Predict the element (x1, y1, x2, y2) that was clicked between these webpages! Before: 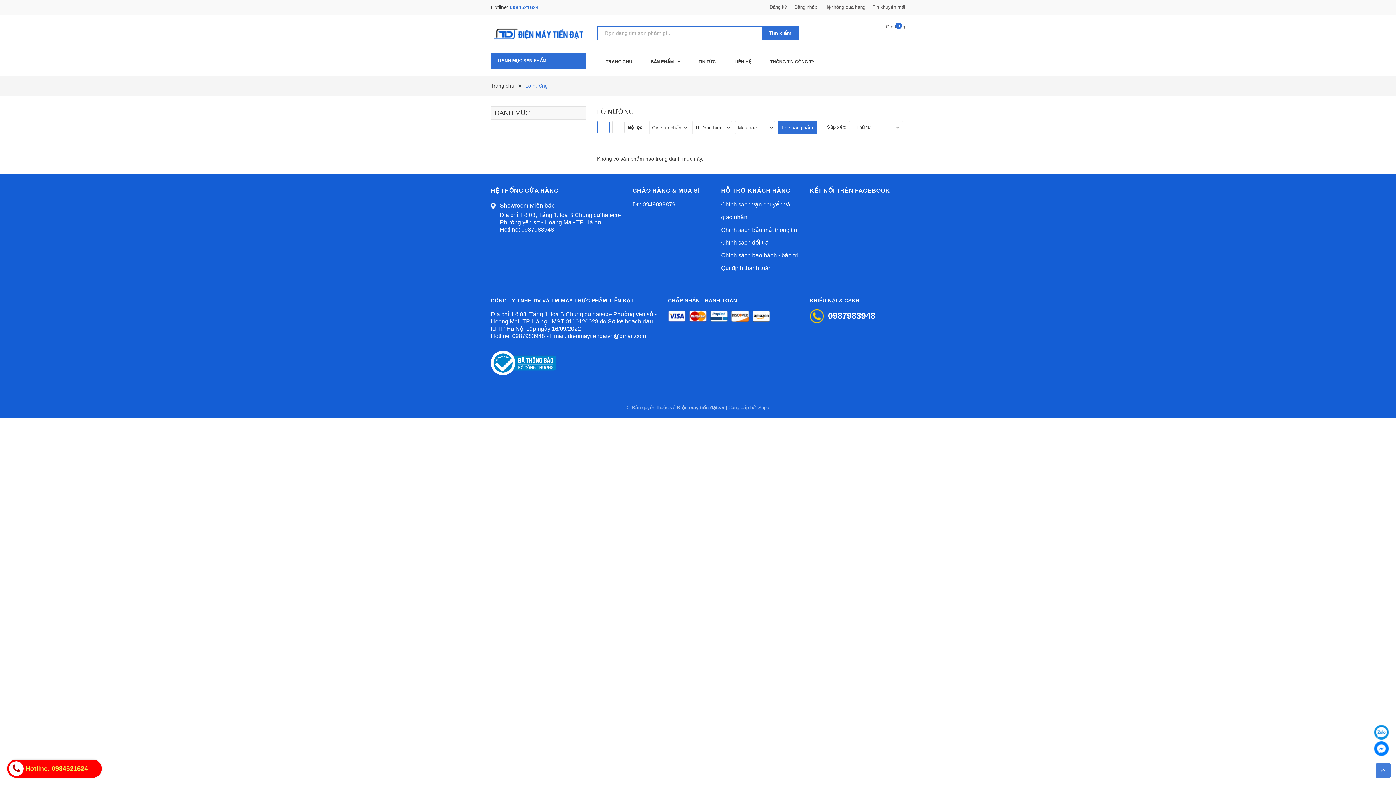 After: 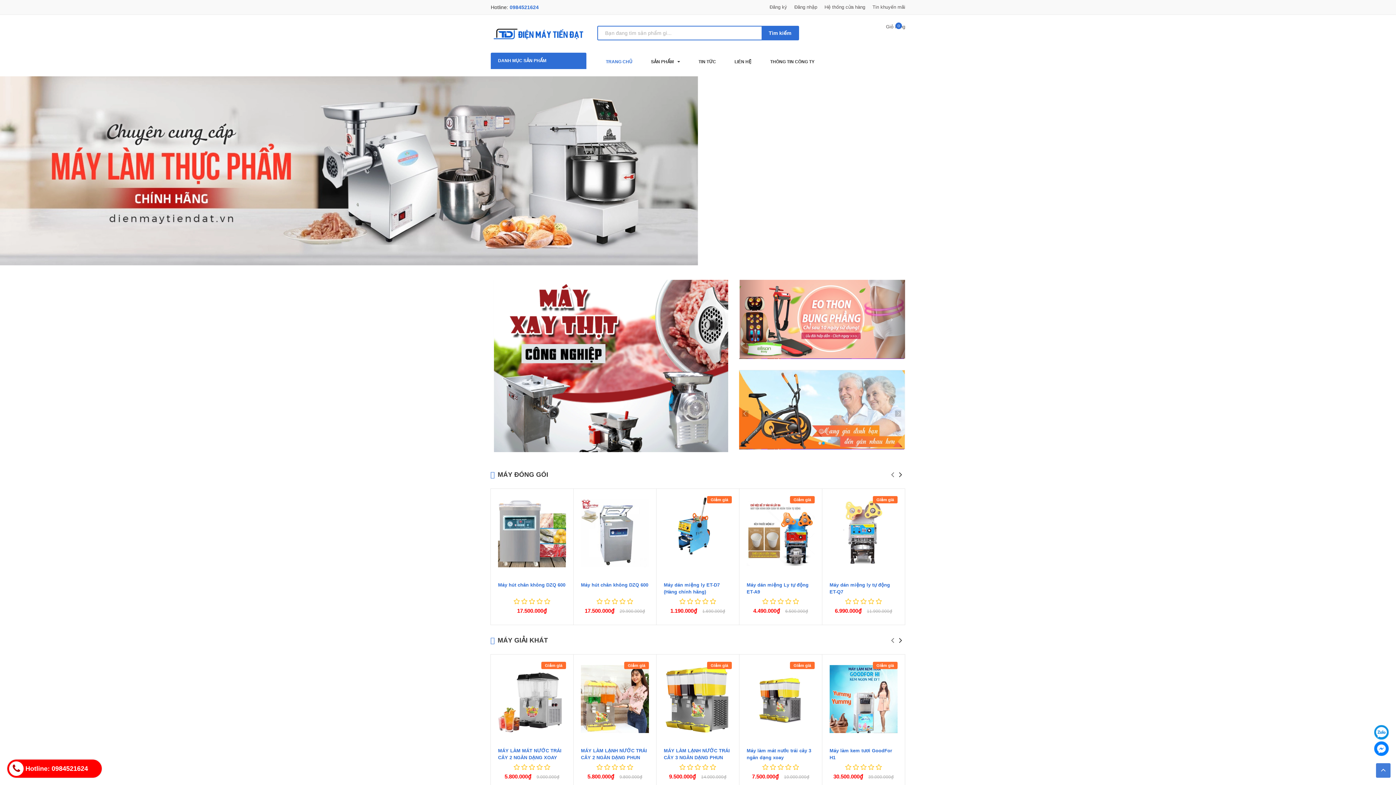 Action: bbox: (597, 52, 640, 70) label: TRANG CHỦ